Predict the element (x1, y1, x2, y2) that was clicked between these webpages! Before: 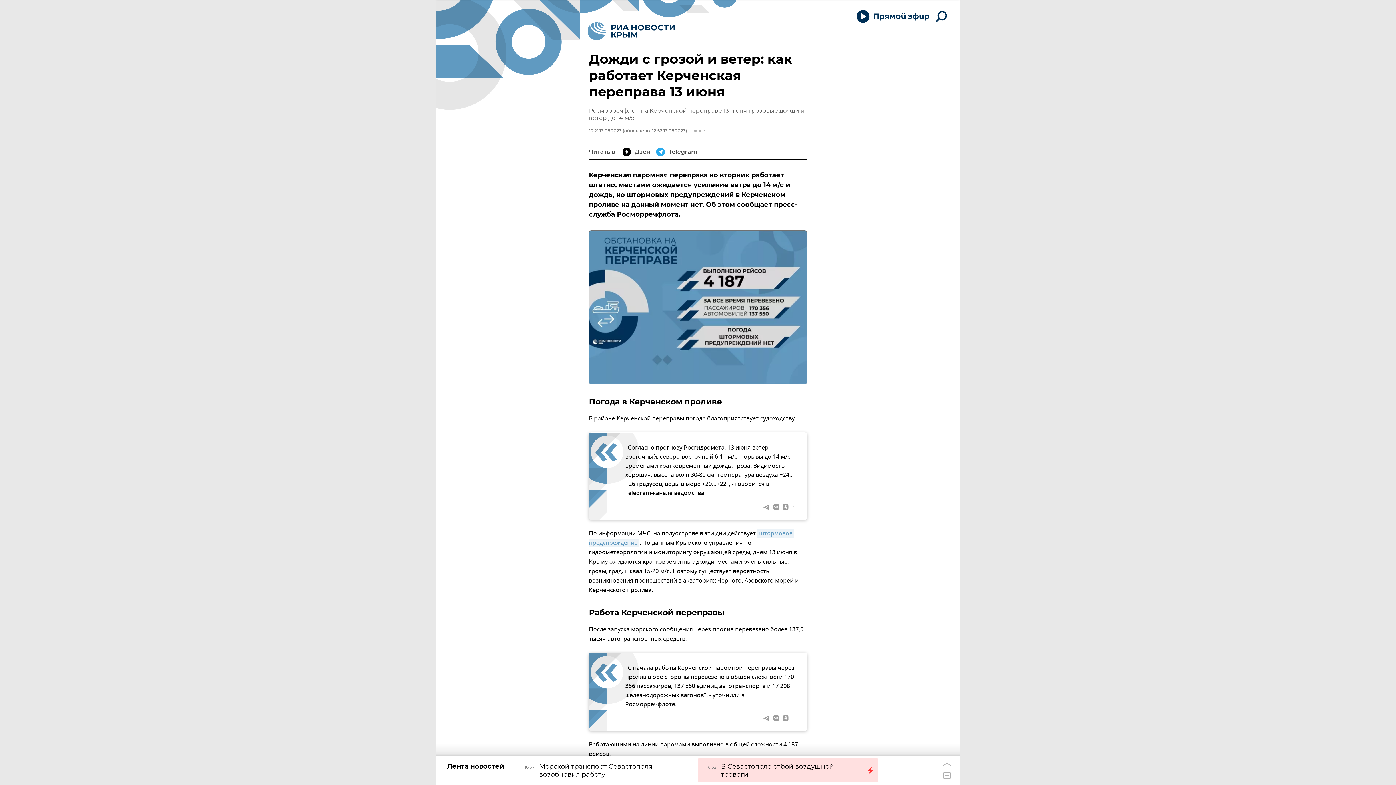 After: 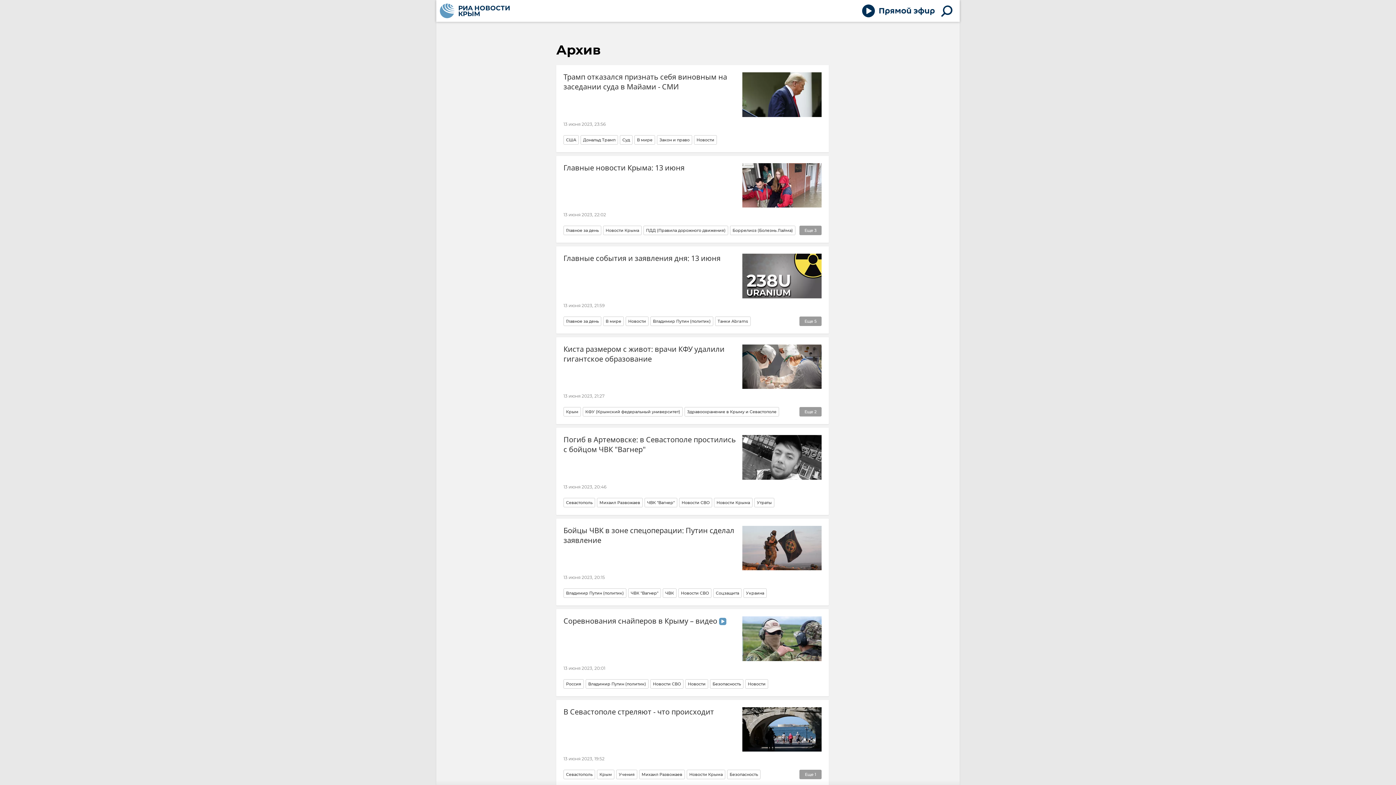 Action: label: 10:21 13.06.2023 bbox: (589, 128, 621, 133)